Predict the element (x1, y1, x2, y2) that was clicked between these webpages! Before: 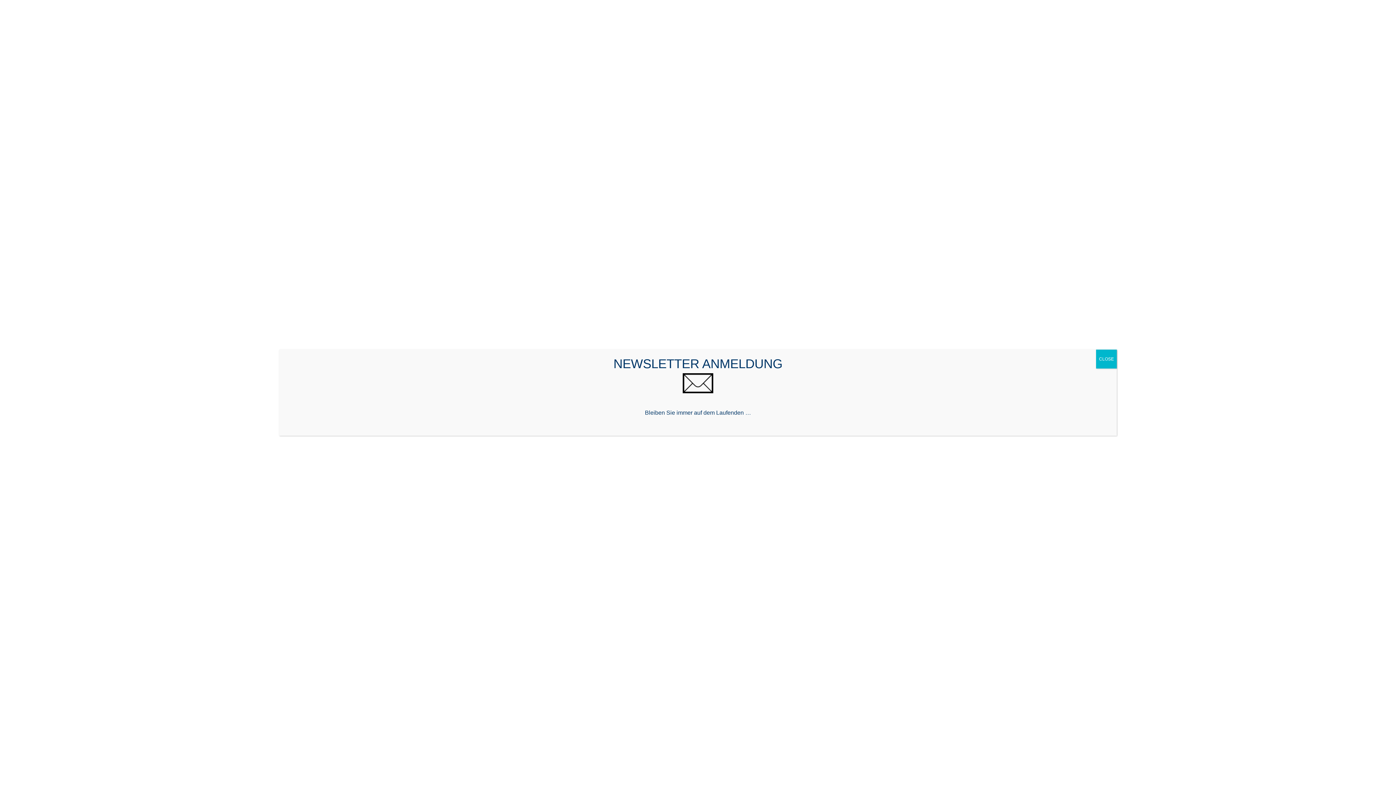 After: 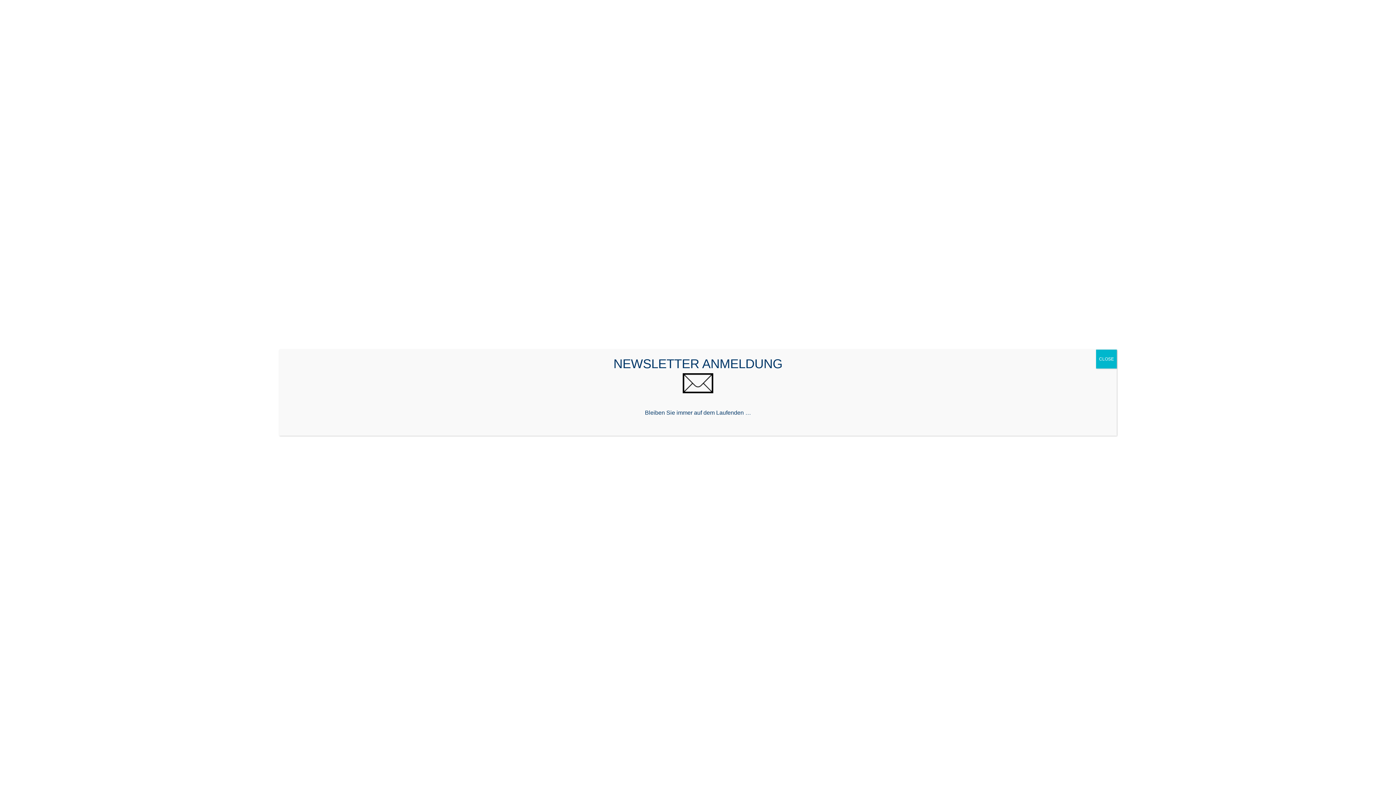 Action: label: NEWSLETTER ANMELDUNG bbox: (613, 356, 782, 370)